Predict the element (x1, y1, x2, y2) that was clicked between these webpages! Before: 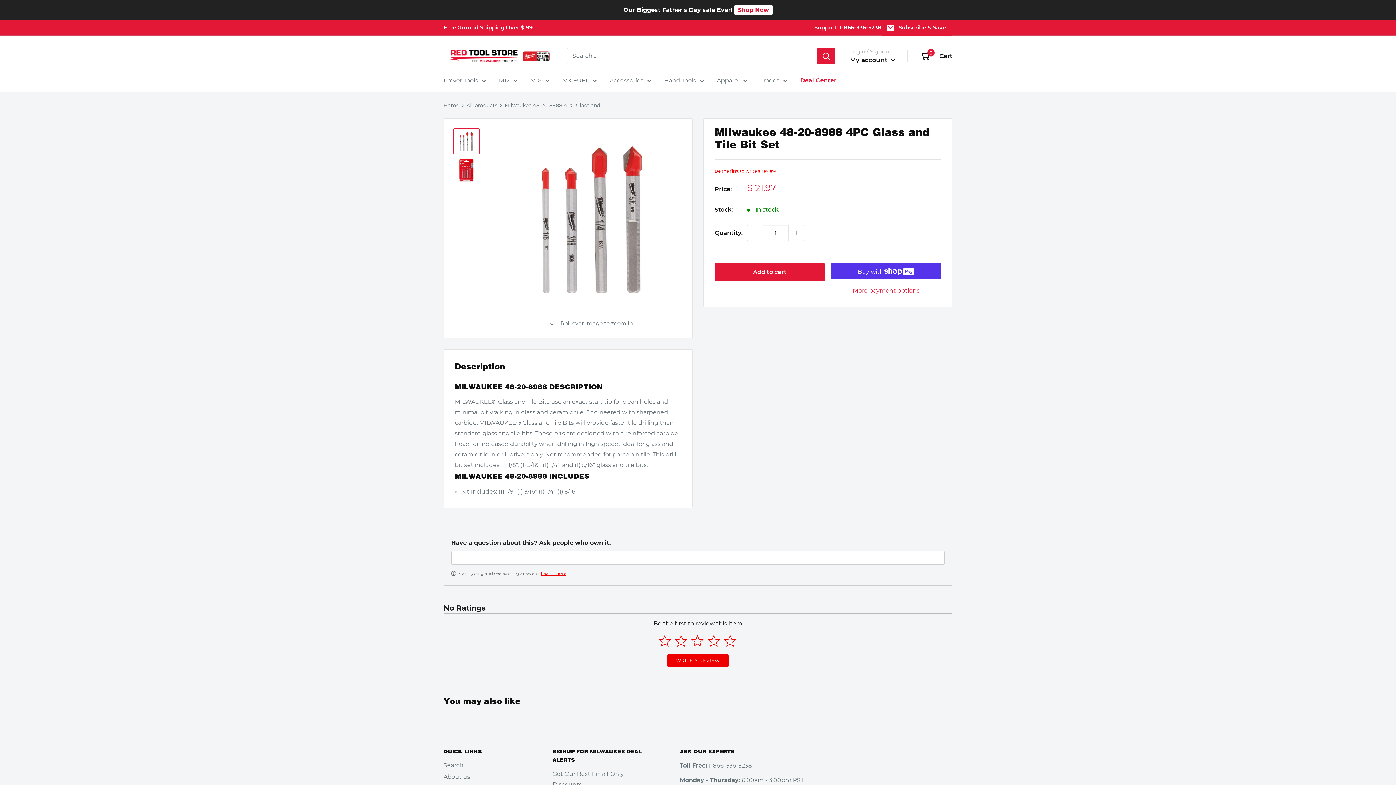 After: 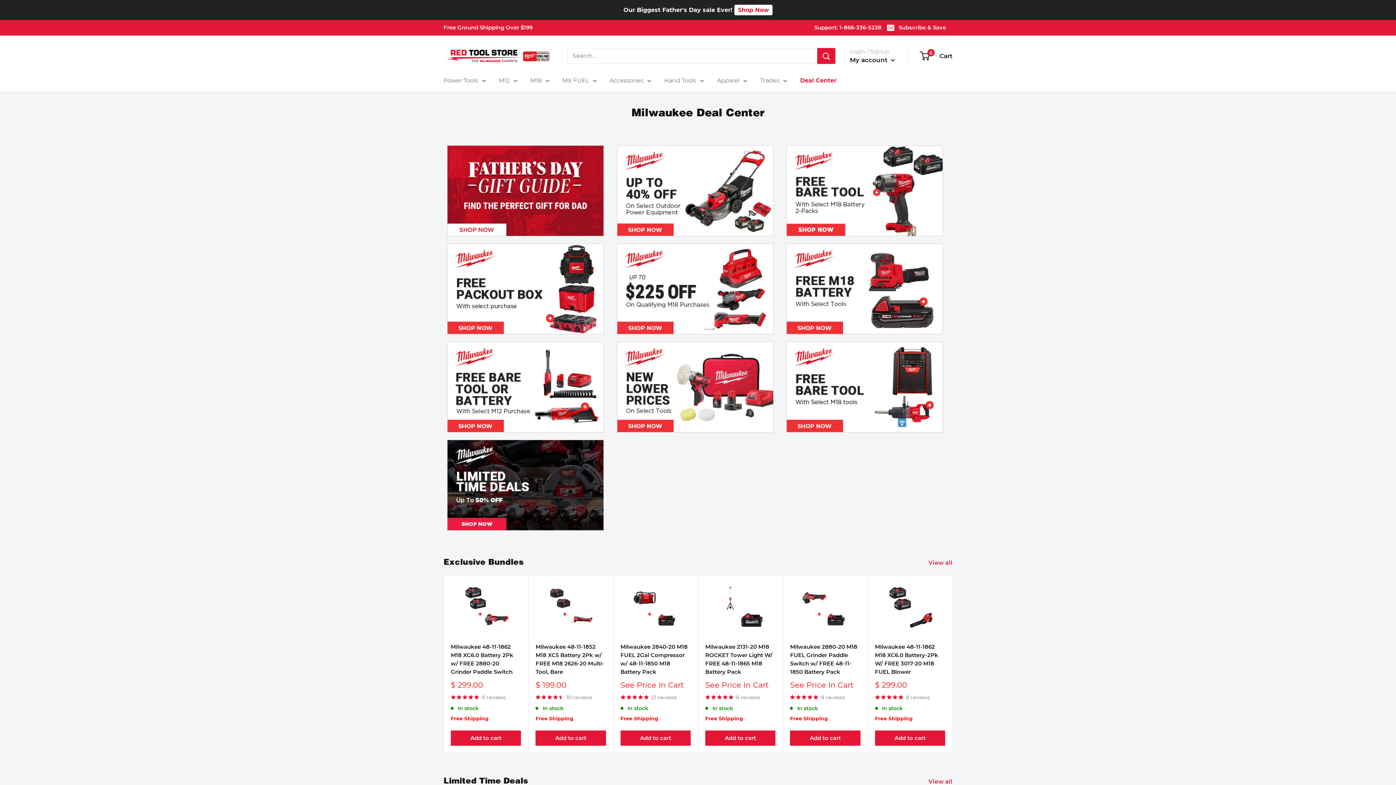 Action: bbox: (800, 75, 836, 85) label: Deal Center